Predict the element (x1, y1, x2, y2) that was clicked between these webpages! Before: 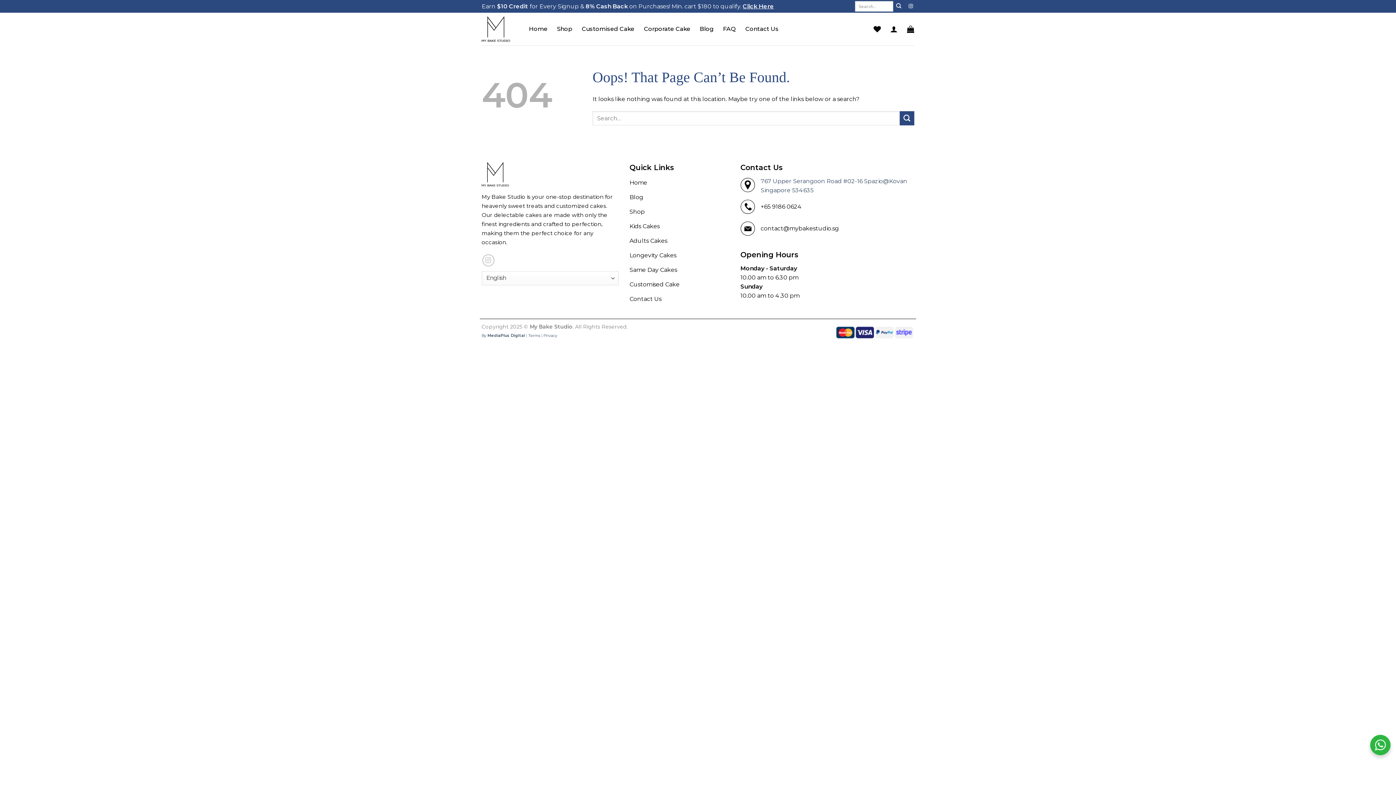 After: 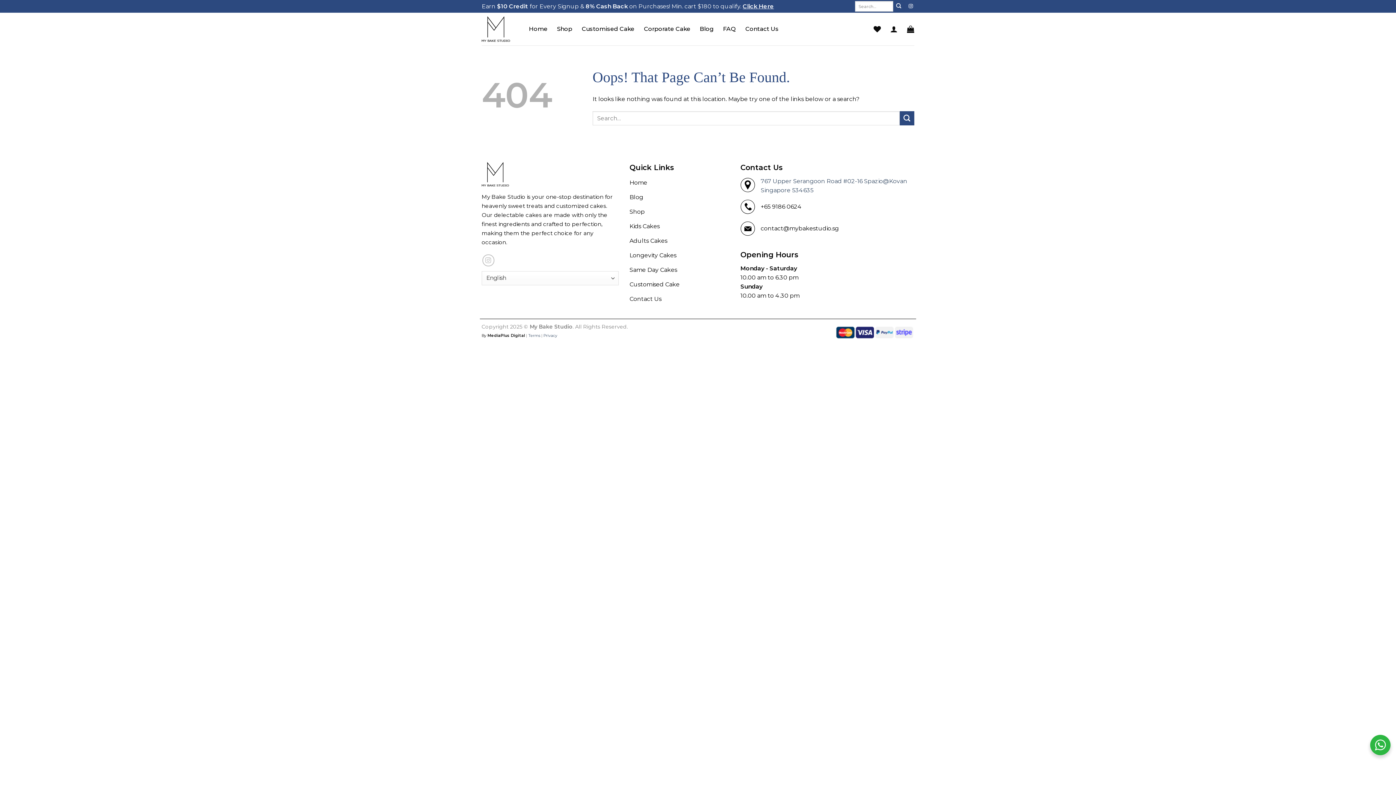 Action: bbox: (481, 333, 525, 338) label: By MediaPlus Digital